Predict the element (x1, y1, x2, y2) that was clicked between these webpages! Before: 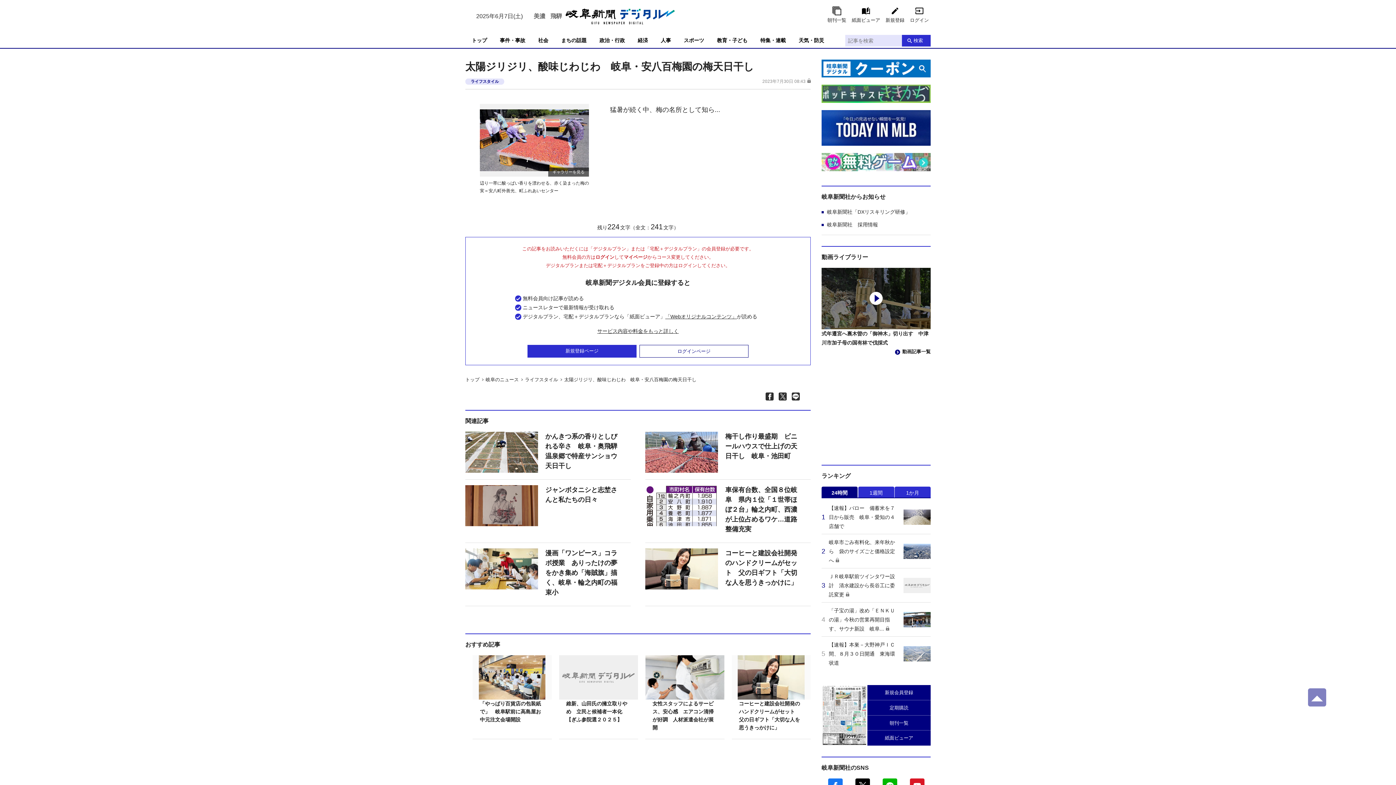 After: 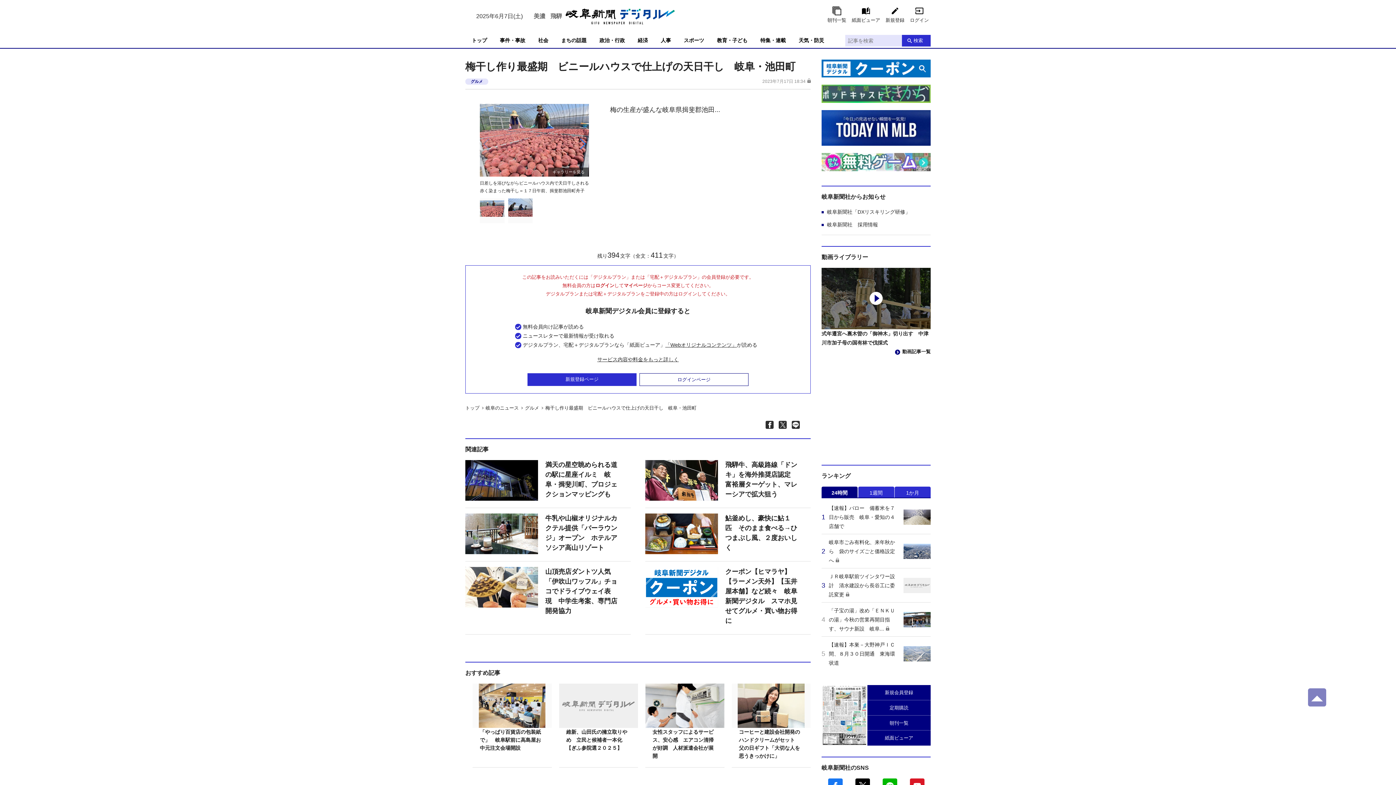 Action: bbox: (645, 432, 810, 480) label: 梅干し作り最盛期　ビニールハウスで仕上げの天日干し　岐阜・池田町